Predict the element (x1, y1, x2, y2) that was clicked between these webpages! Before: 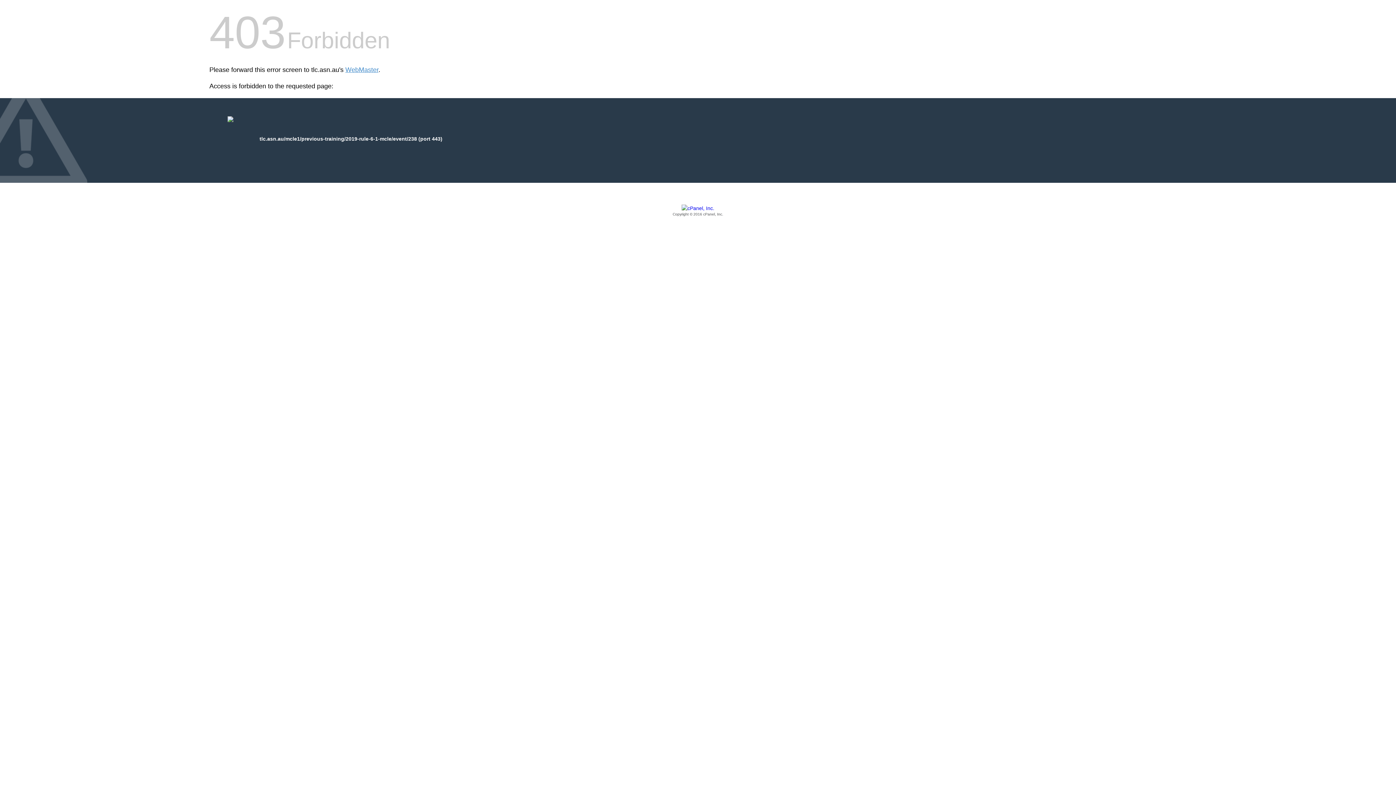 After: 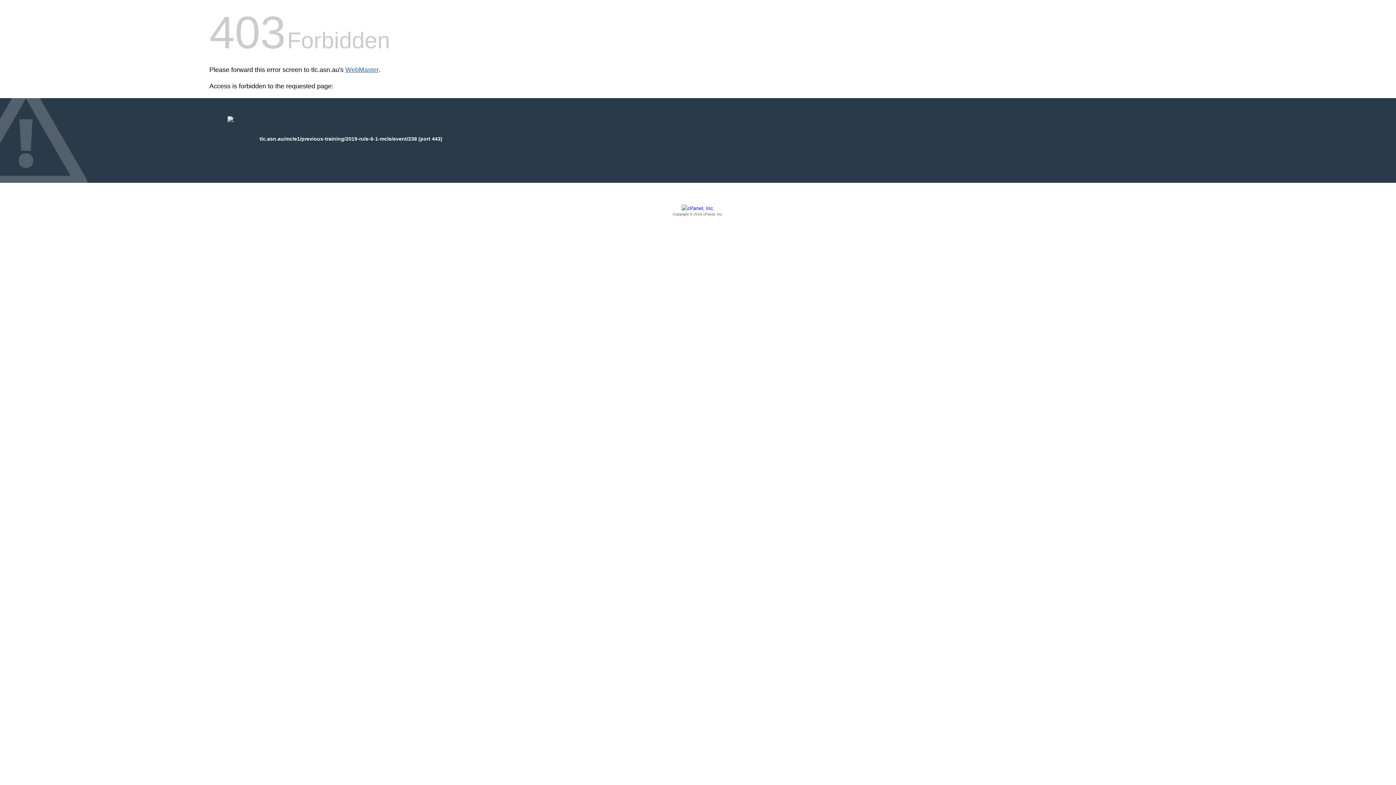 Action: label: WebMaster bbox: (345, 66, 378, 73)